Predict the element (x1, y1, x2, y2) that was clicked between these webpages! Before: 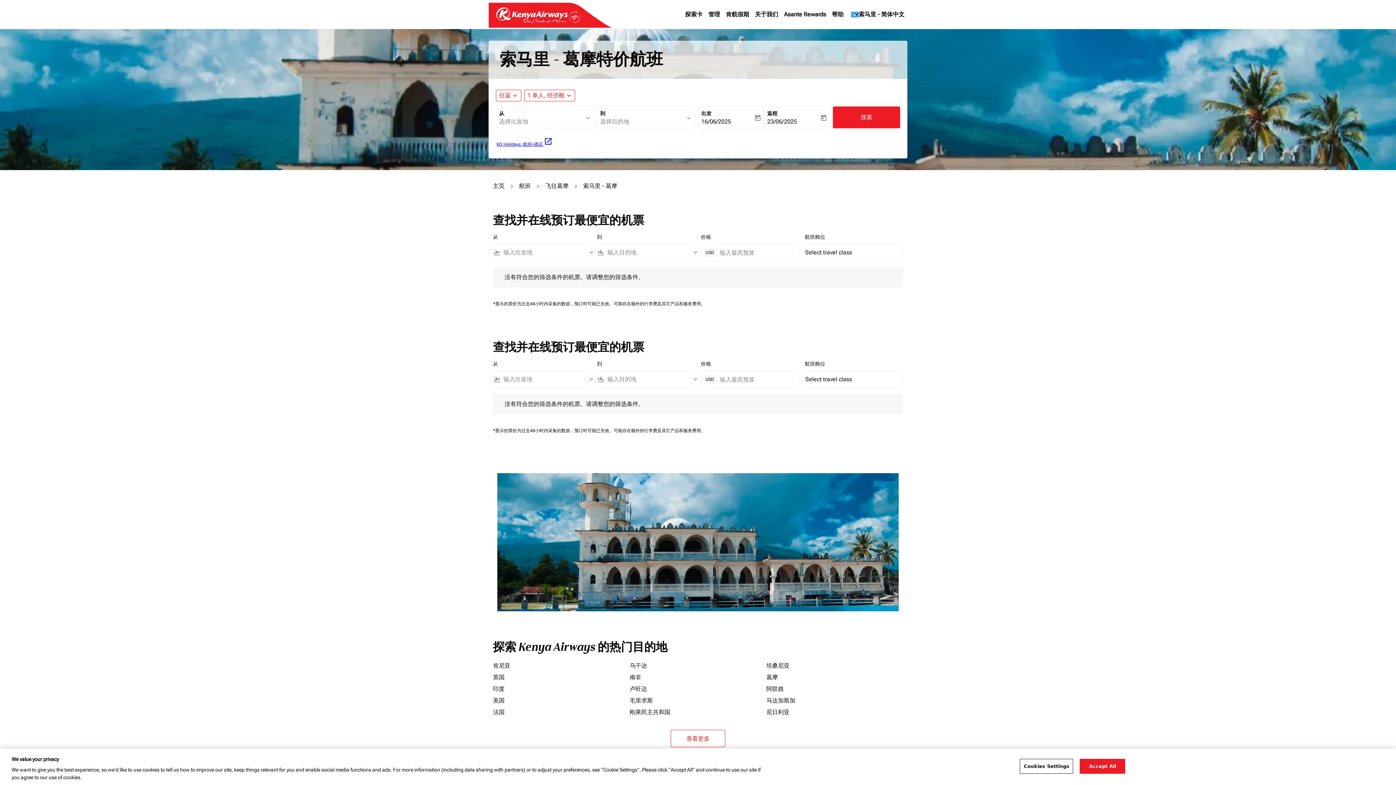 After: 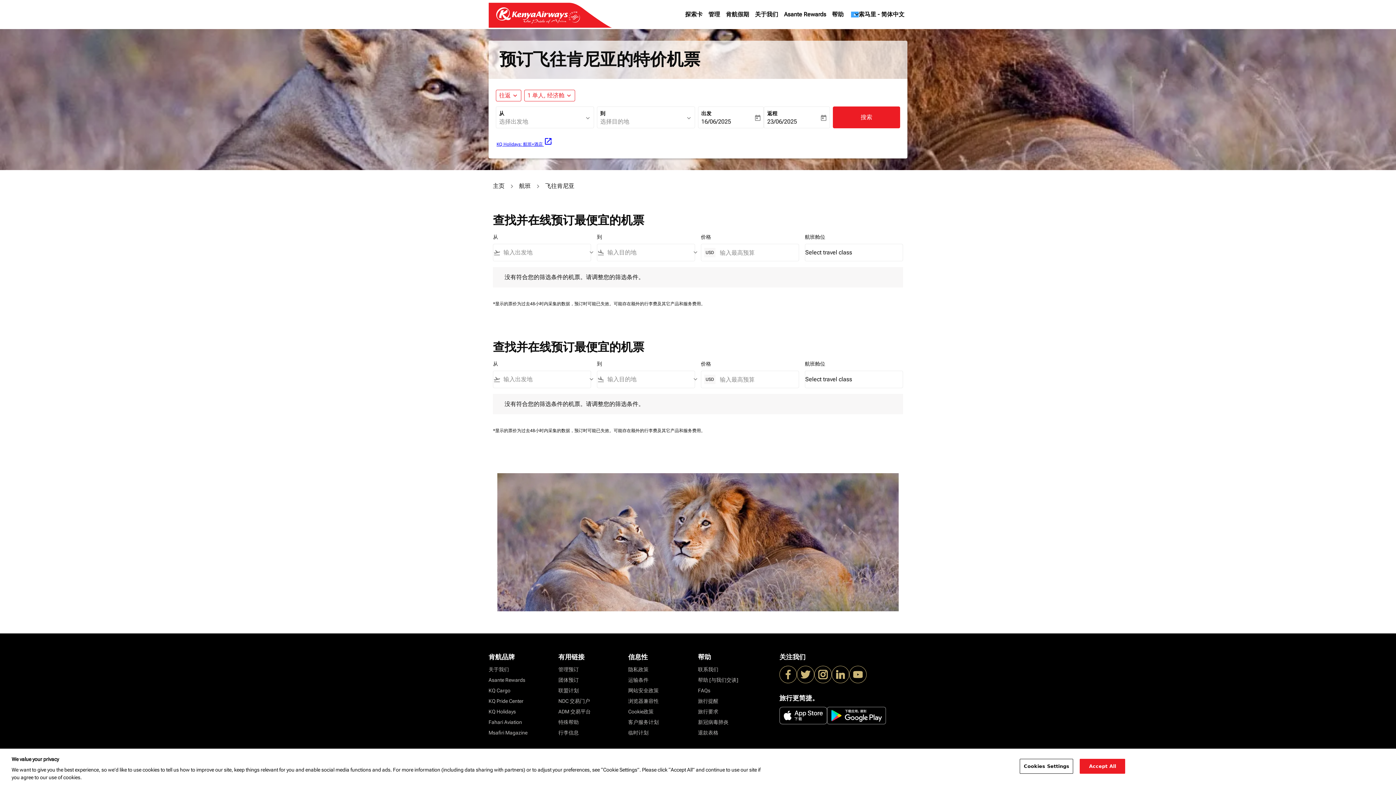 Action: label: 肯尼亚 bbox: (493, 661, 629, 670)